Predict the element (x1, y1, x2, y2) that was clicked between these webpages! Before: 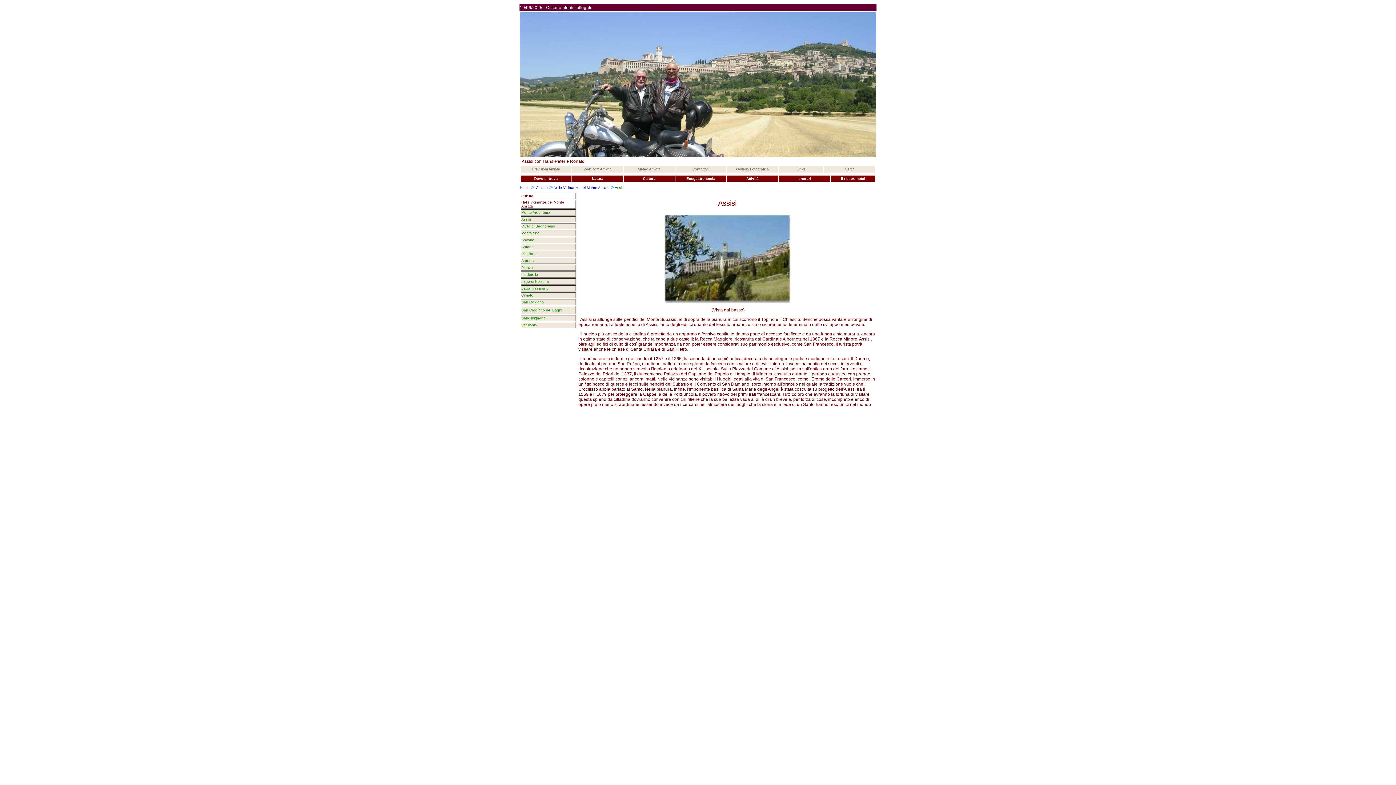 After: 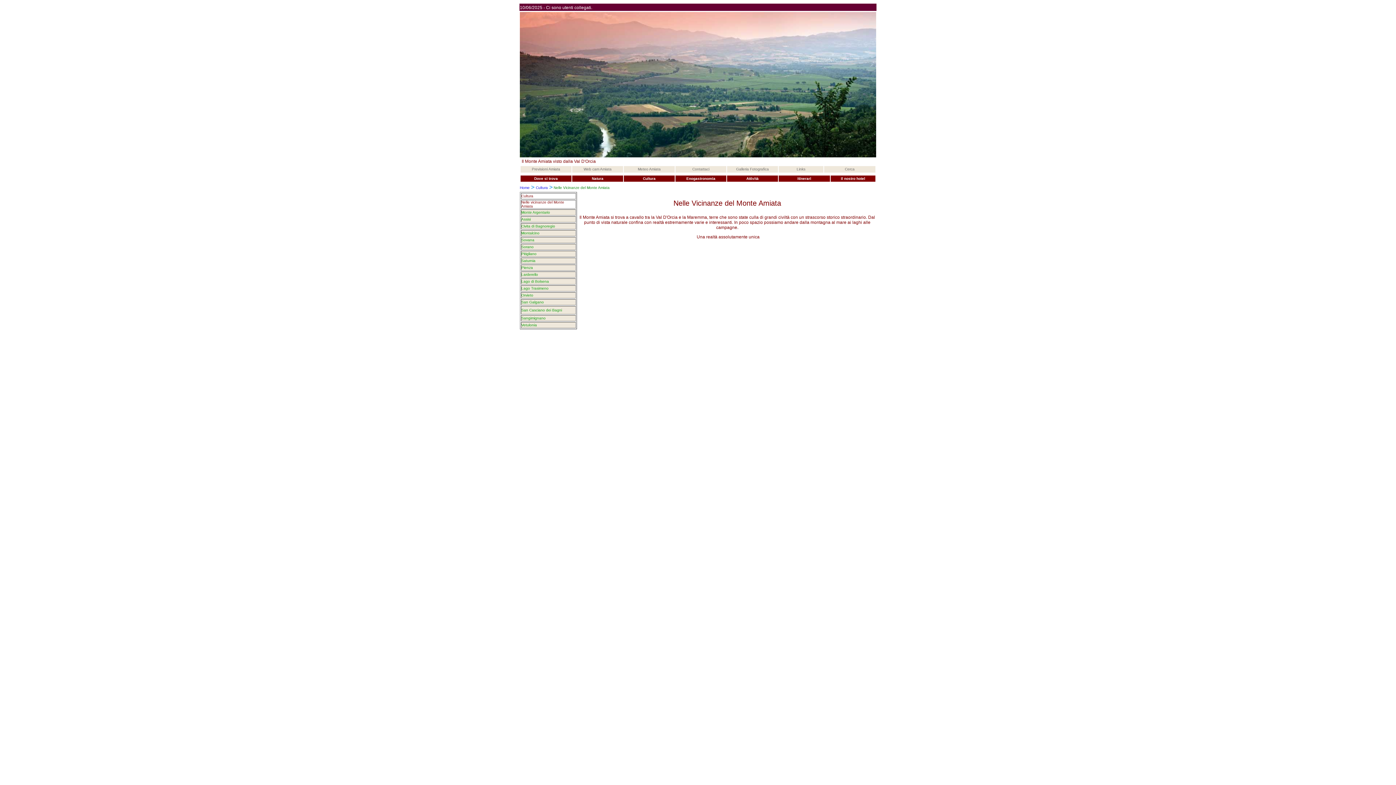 Action: label: Nelle Vicinanze del Monte Amiata  bbox: (553, 185, 610, 189)